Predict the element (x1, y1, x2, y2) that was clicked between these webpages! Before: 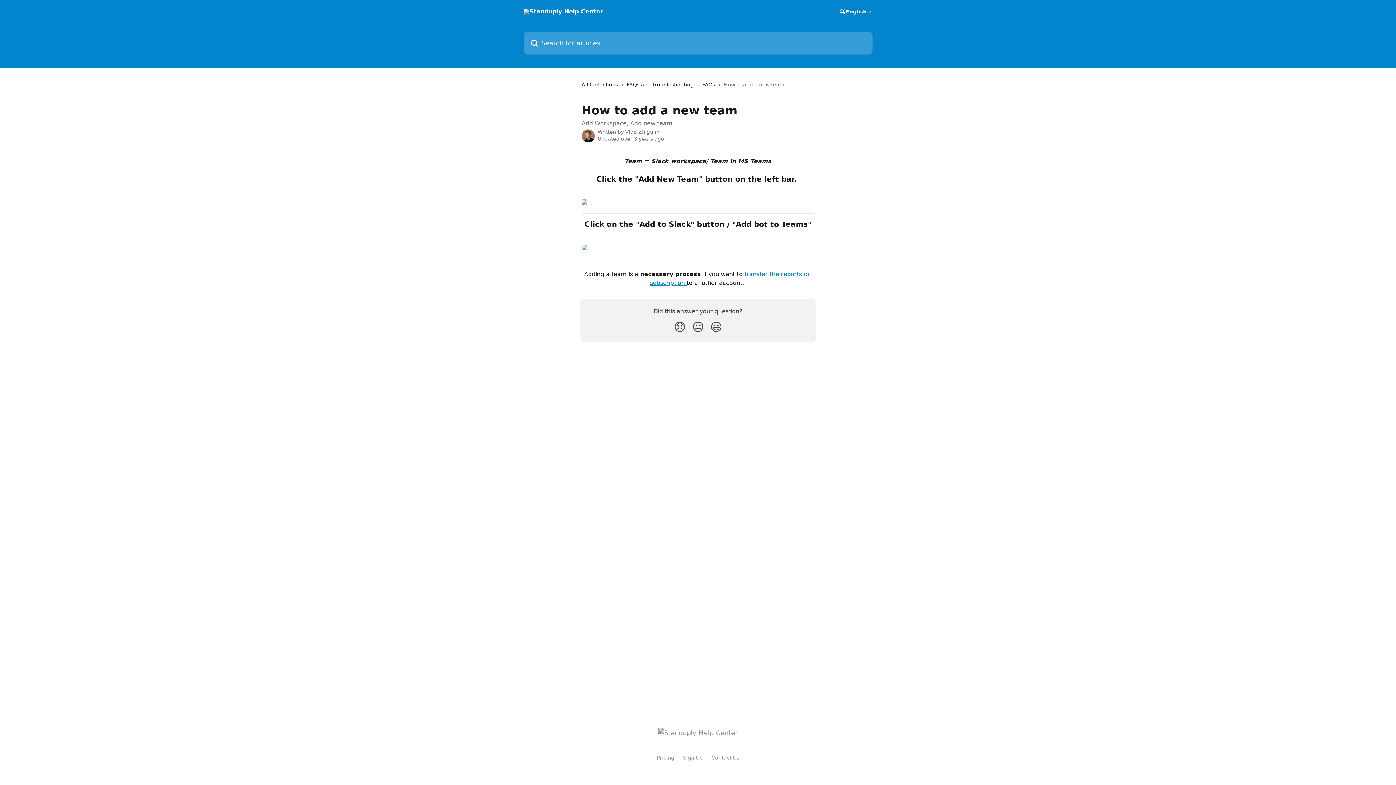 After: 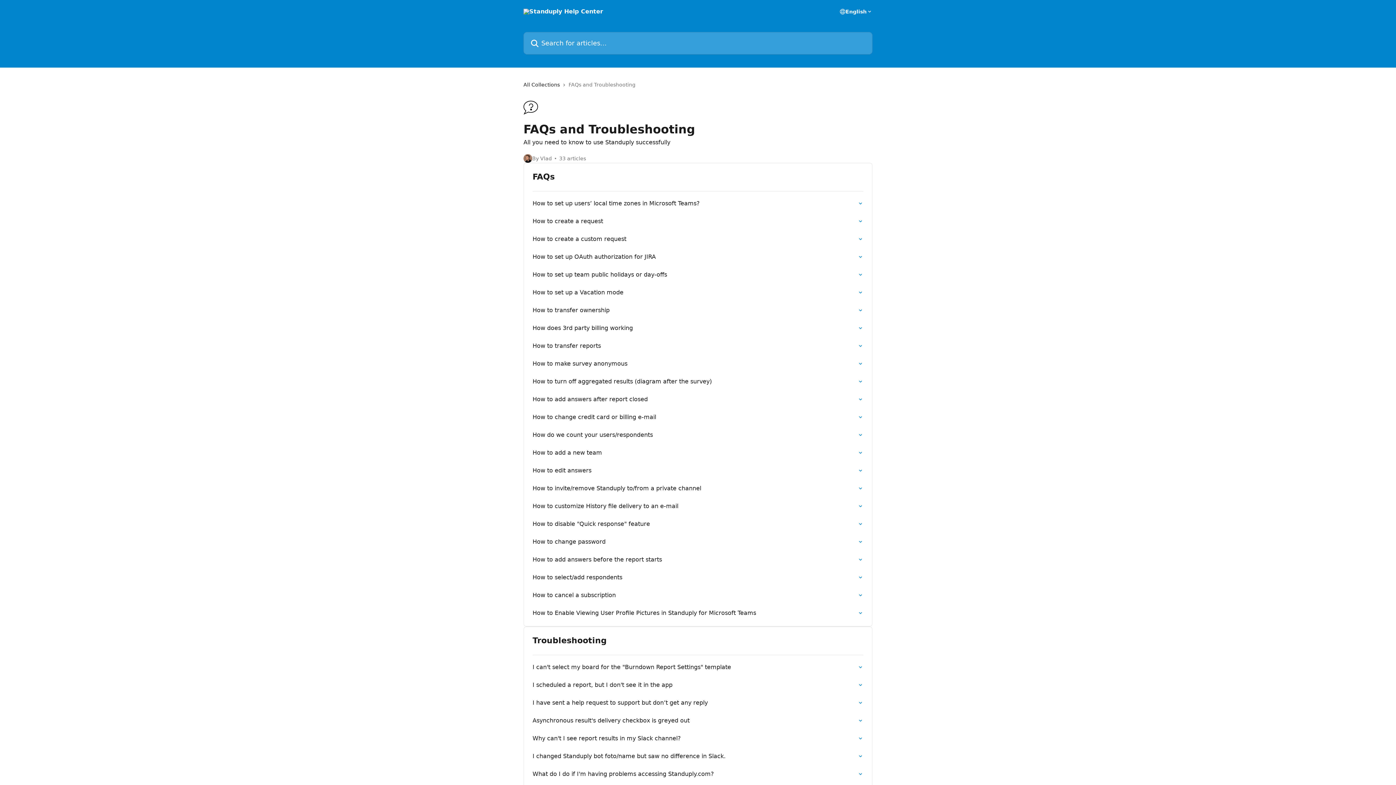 Action: bbox: (626, 80, 696, 88) label: FAQs and Troubleshooting